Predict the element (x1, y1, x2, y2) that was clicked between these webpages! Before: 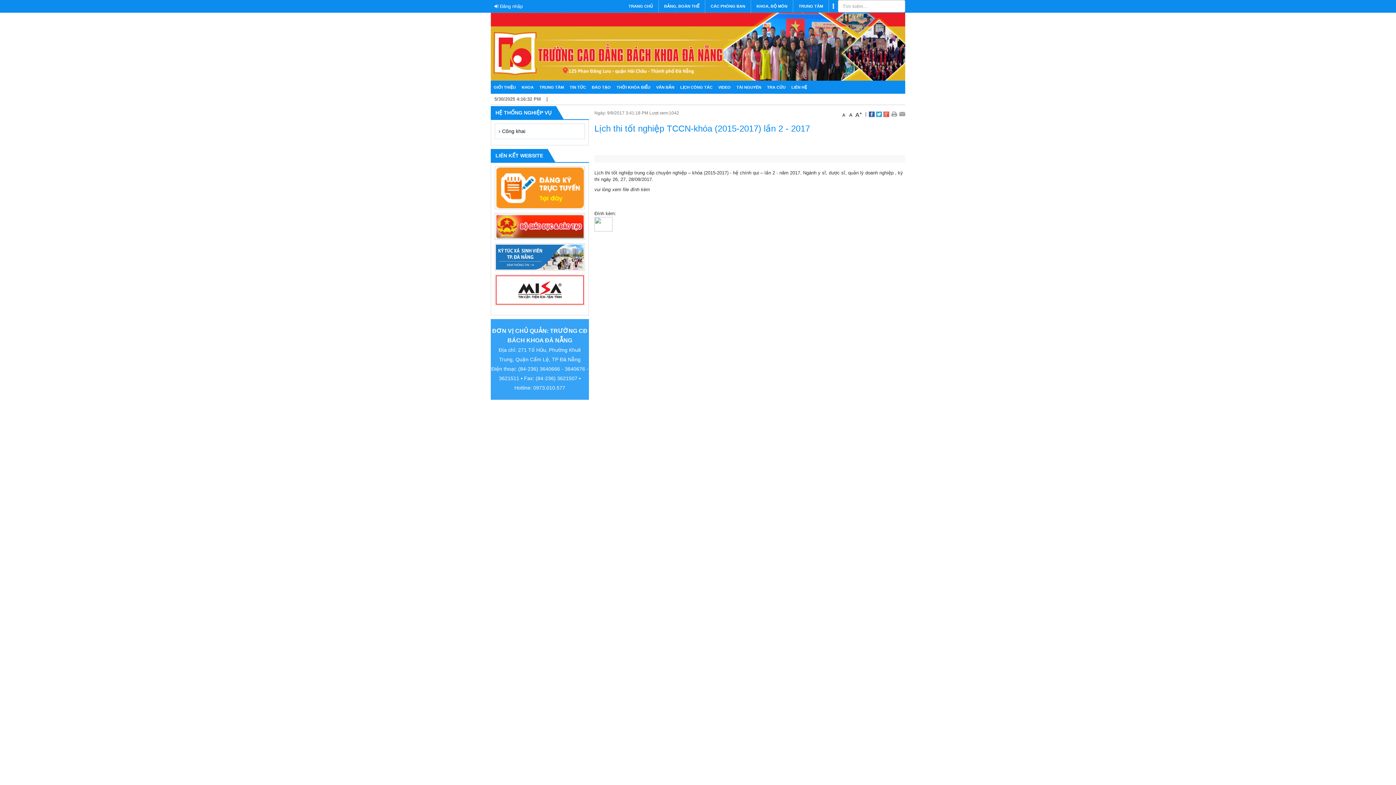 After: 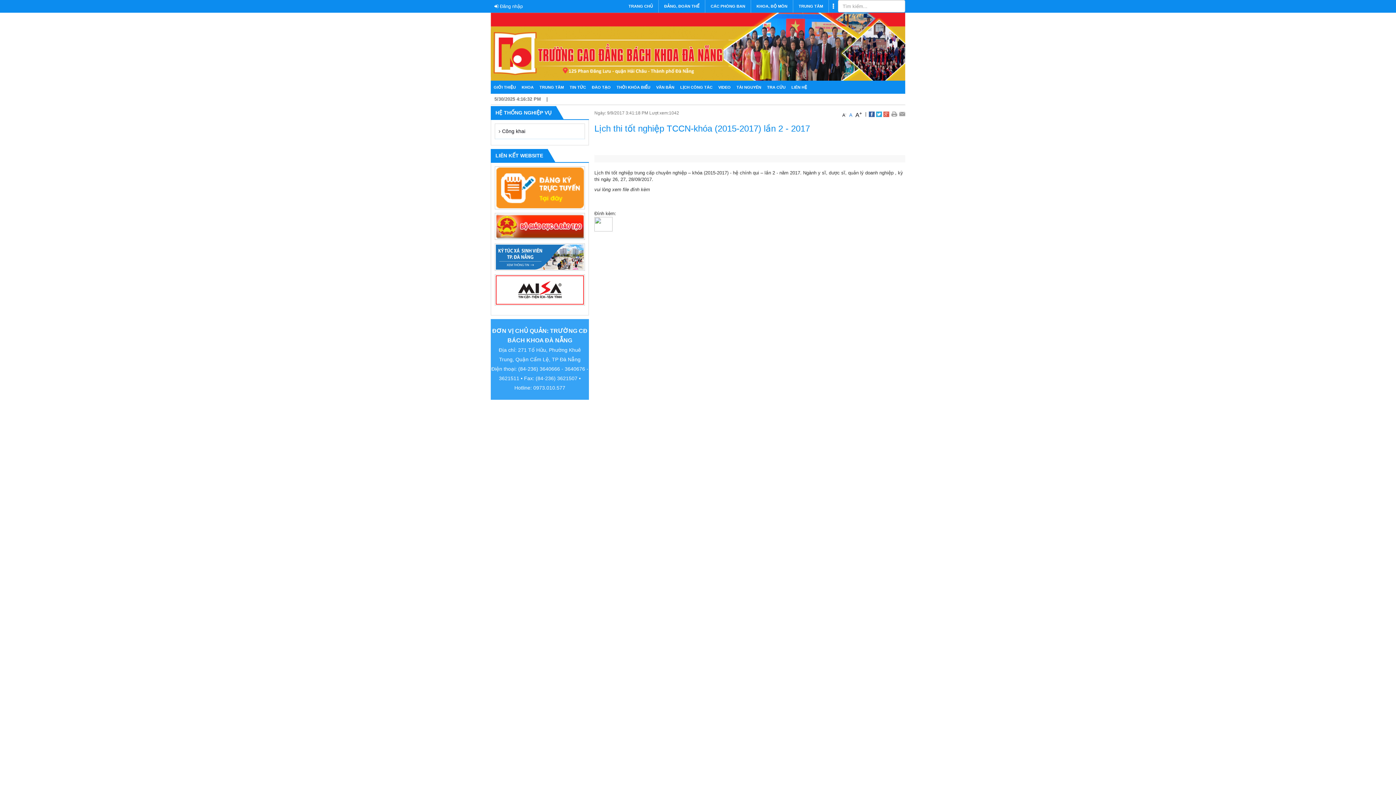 Action: bbox: (848, 109, 853, 118) label: A